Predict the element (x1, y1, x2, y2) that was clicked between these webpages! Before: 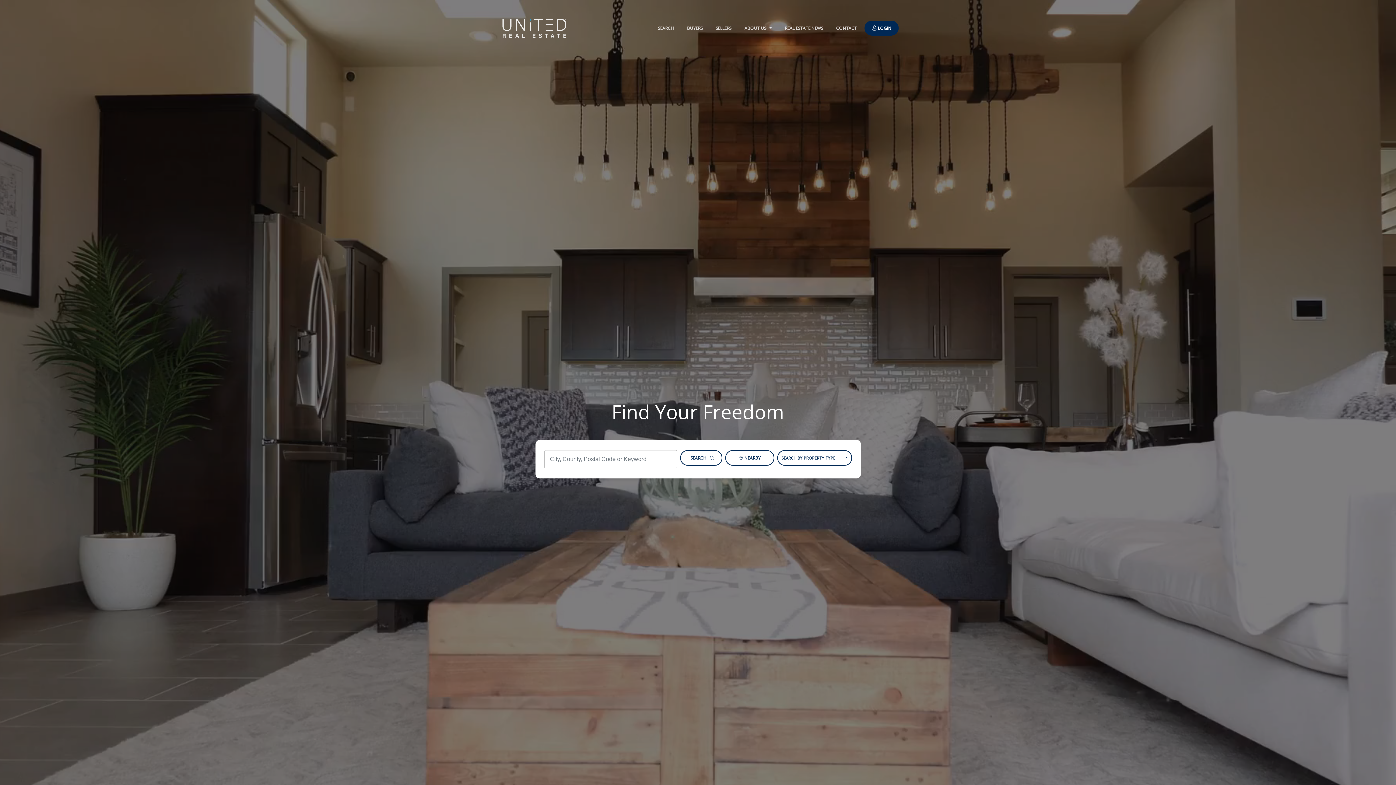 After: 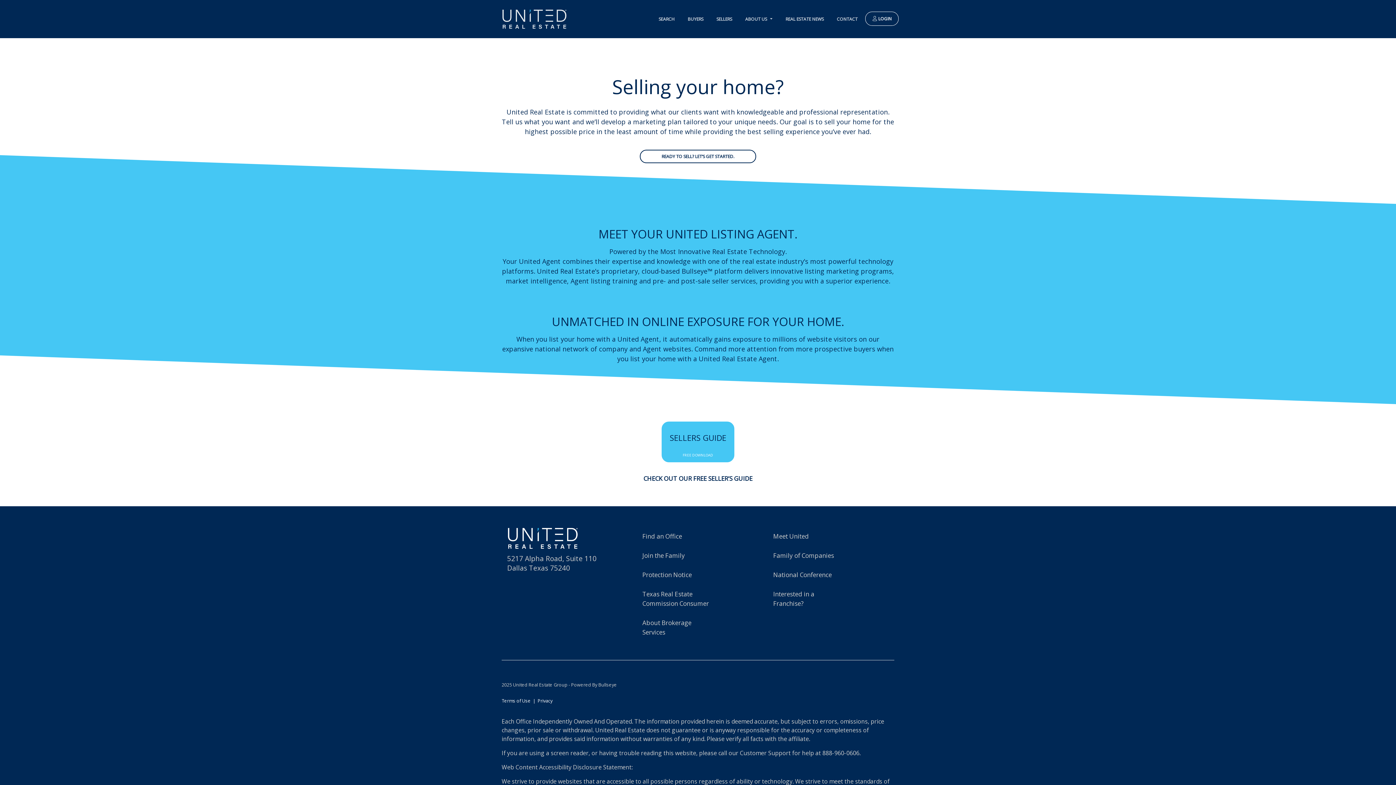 Action: bbox: (710, 21, 737, 35) label: SELLERS